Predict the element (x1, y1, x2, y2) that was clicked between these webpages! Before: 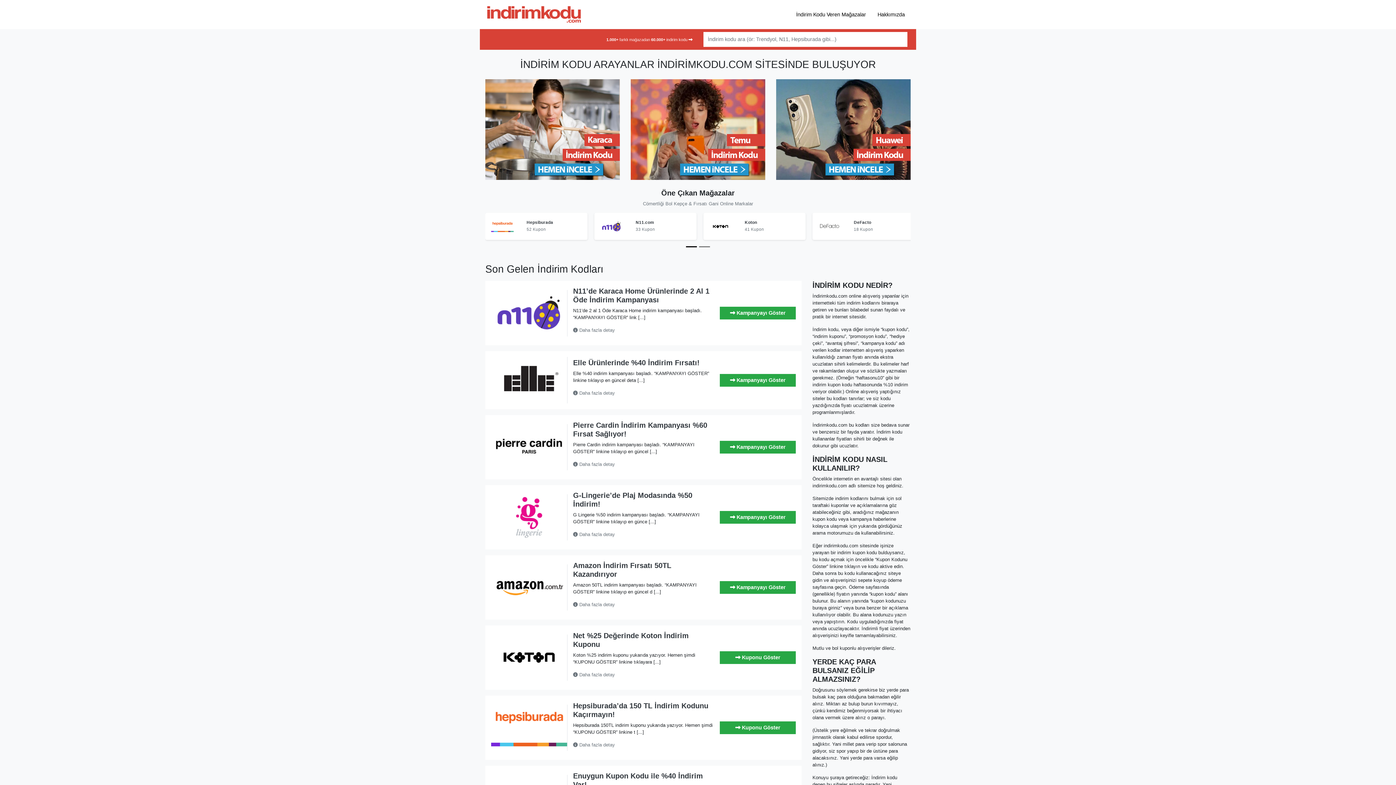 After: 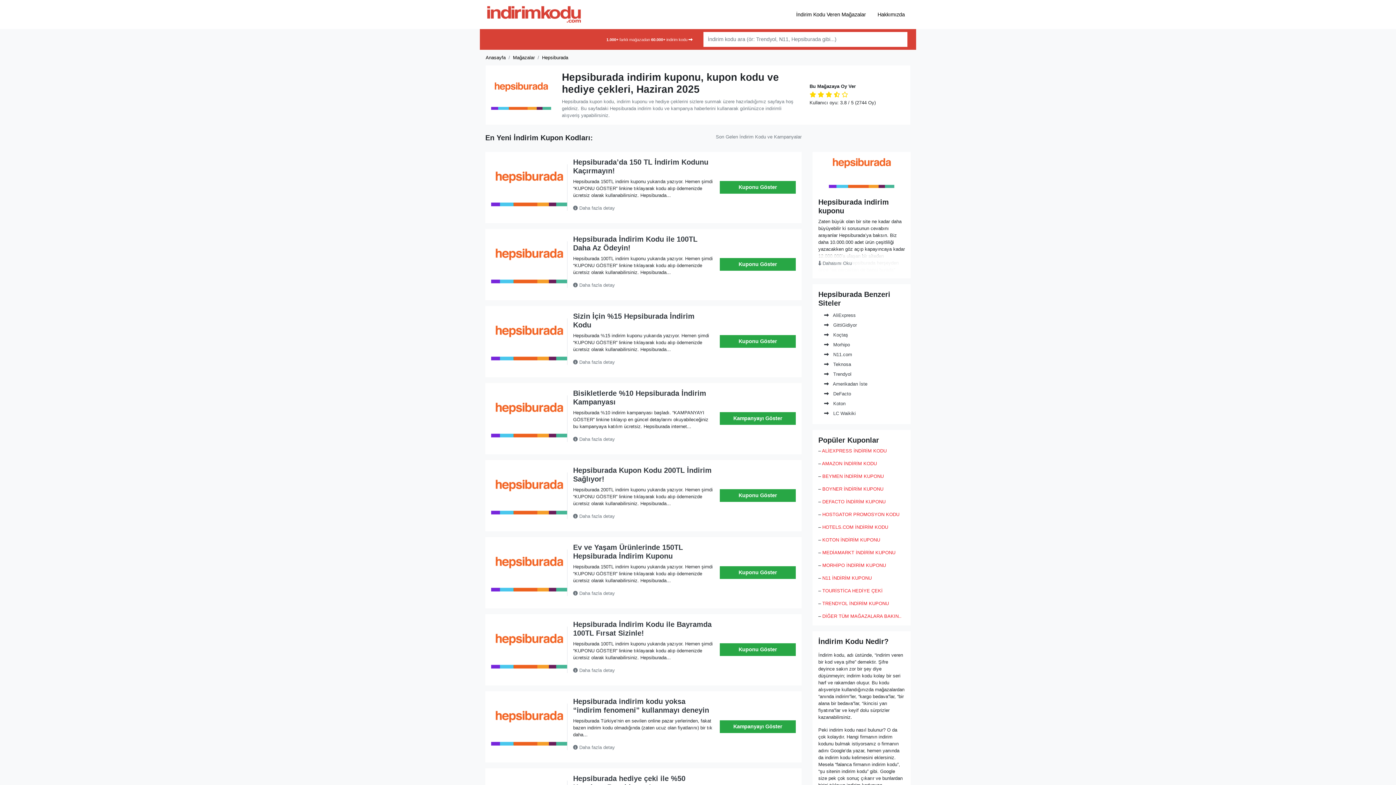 Action: bbox: (491, 724, 567, 730)